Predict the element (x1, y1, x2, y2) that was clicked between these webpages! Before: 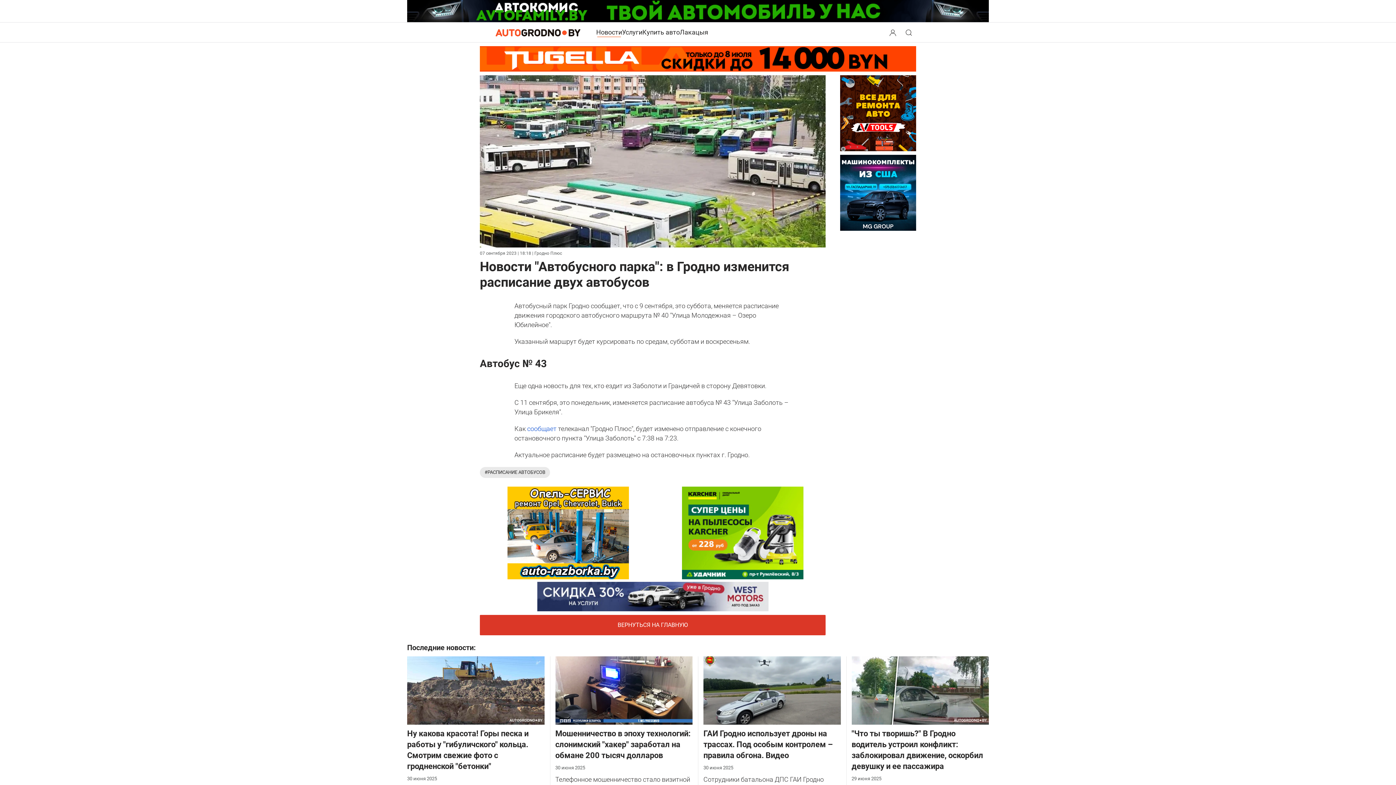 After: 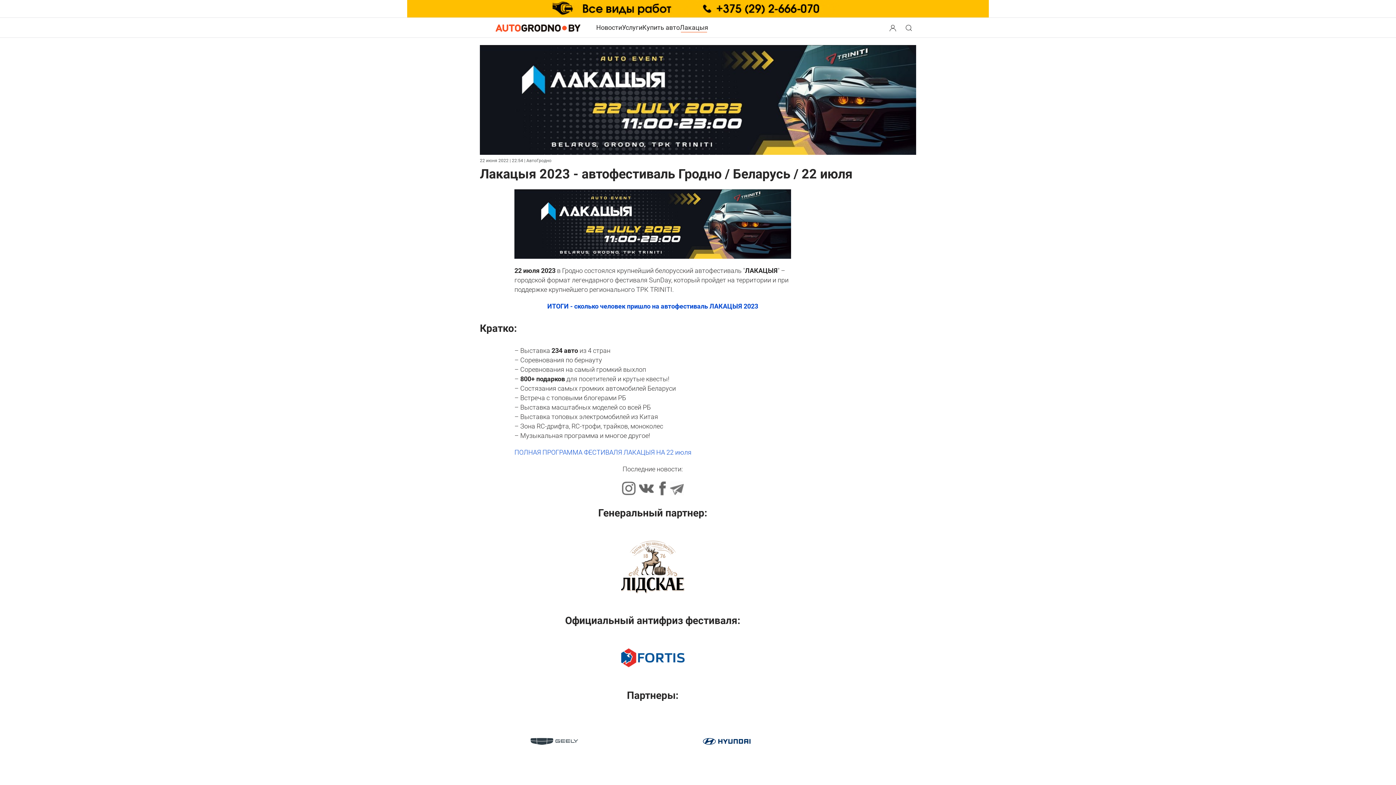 Action: bbox: (680, 22, 708, 42) label: Лакацыя